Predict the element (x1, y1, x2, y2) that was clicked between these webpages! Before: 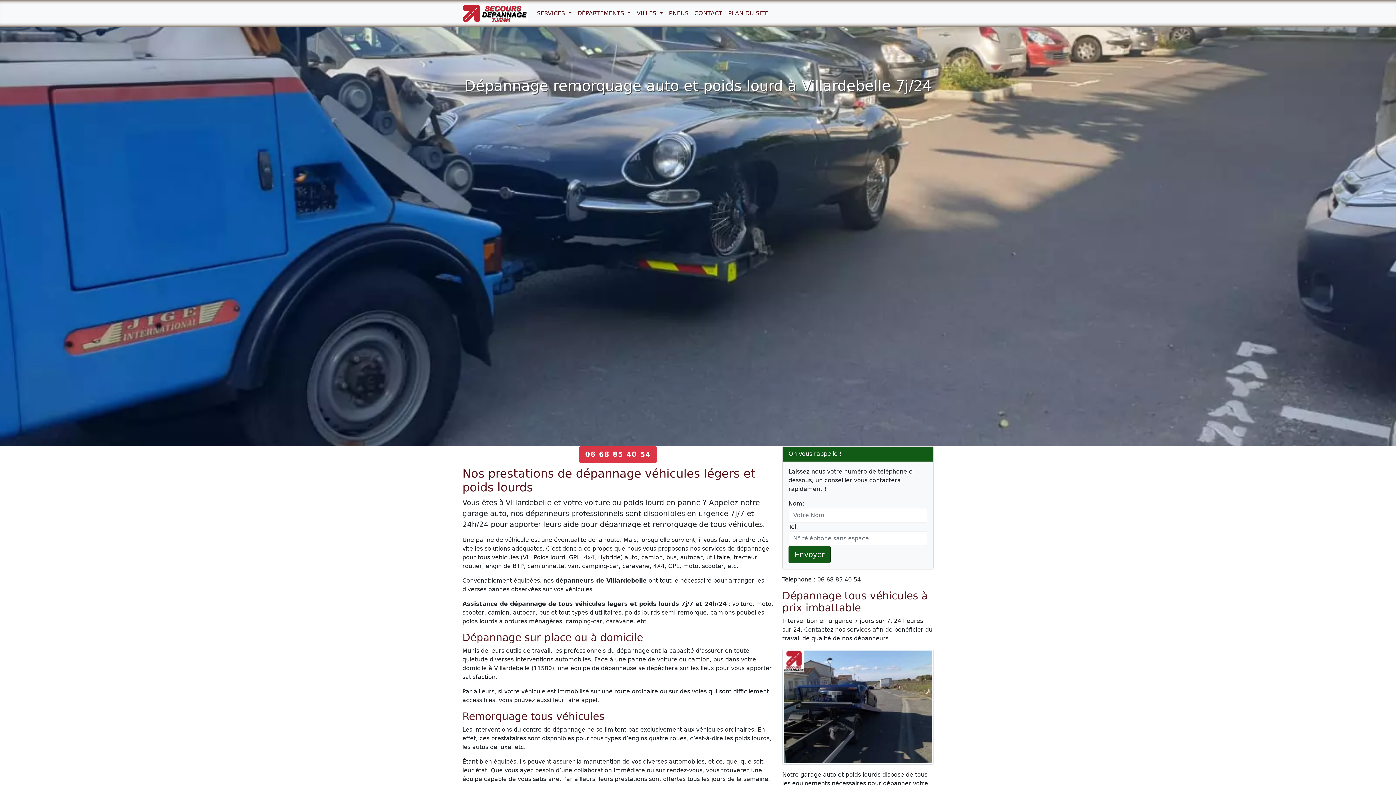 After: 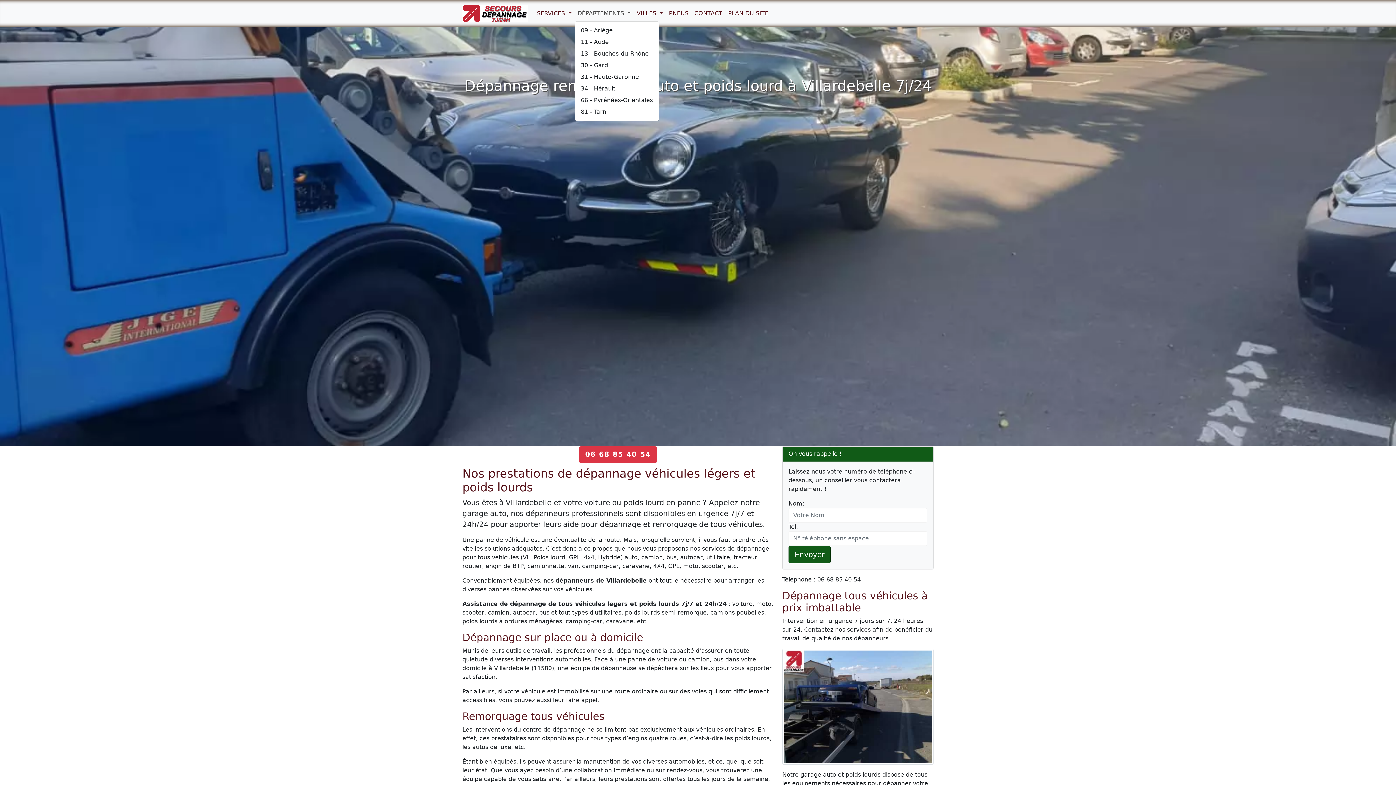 Action: label: DÉPARTEMENTS  bbox: (574, 6, 633, 20)